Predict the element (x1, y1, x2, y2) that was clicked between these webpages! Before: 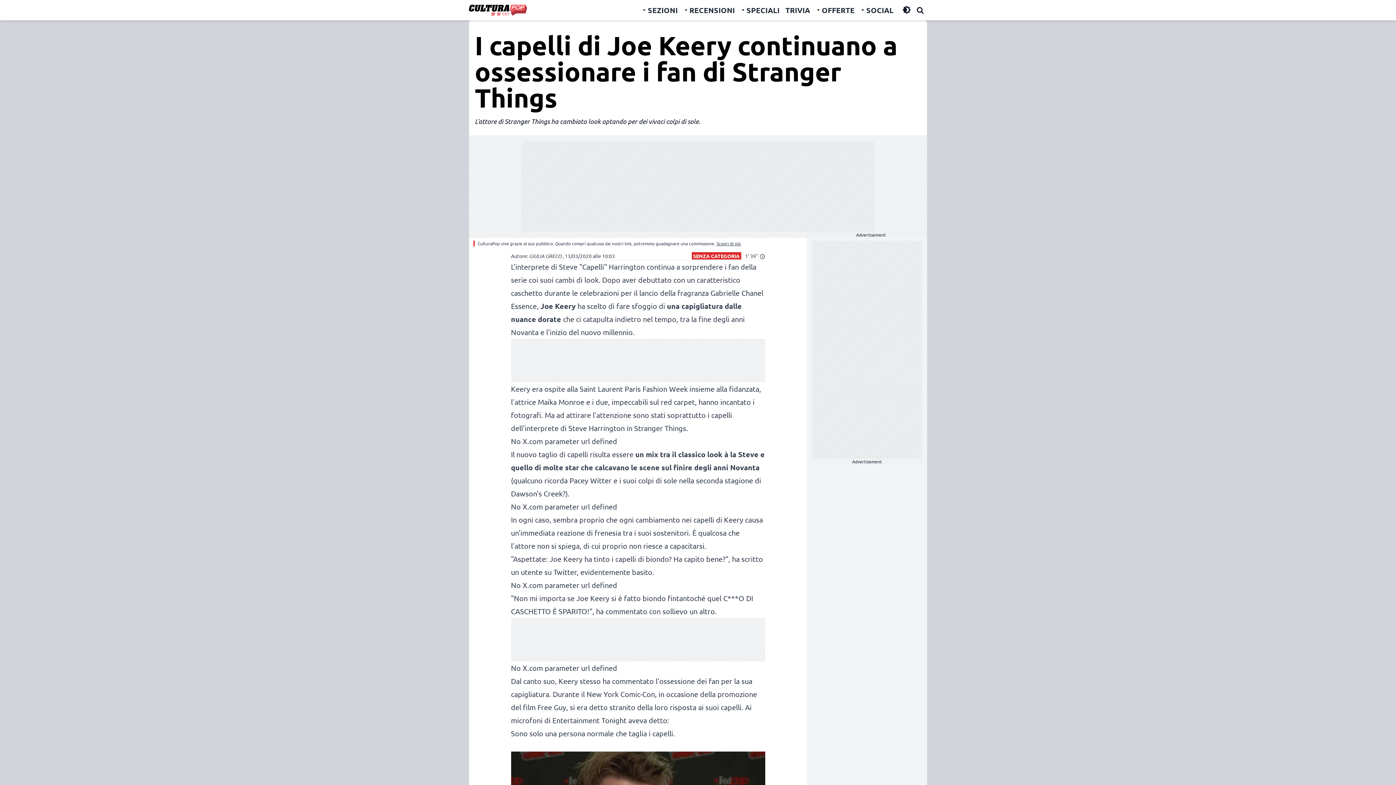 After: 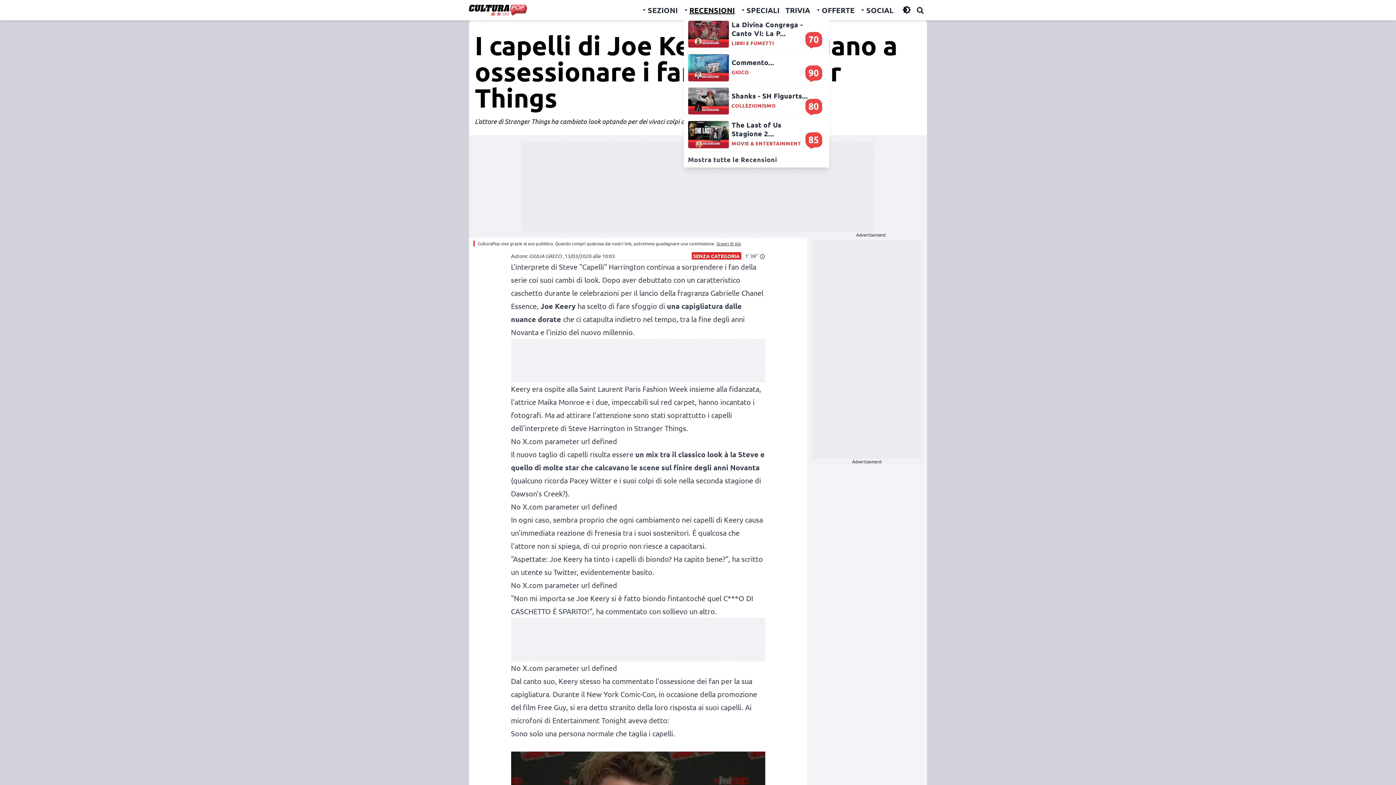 Action: bbox: (683, 2, 735, 18) label: RECENSIONI